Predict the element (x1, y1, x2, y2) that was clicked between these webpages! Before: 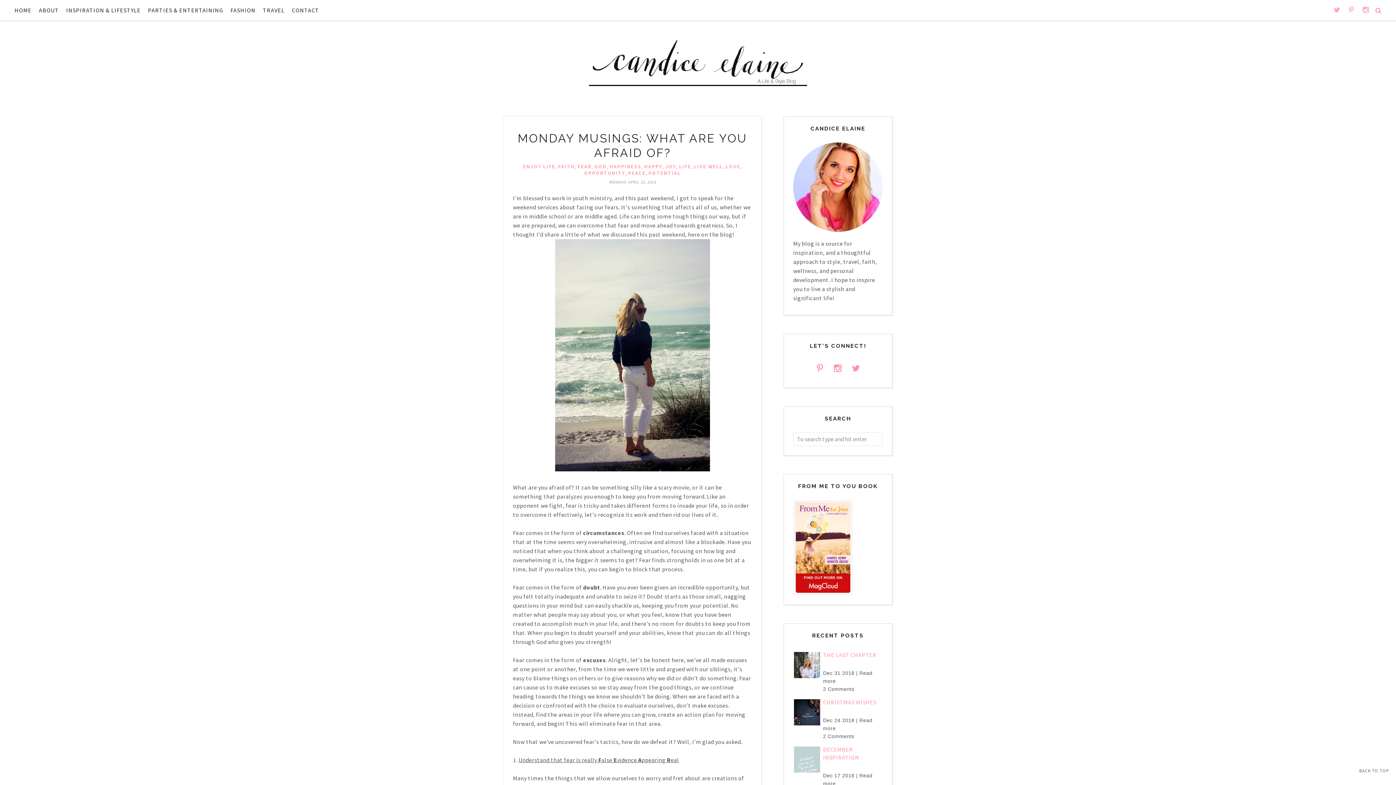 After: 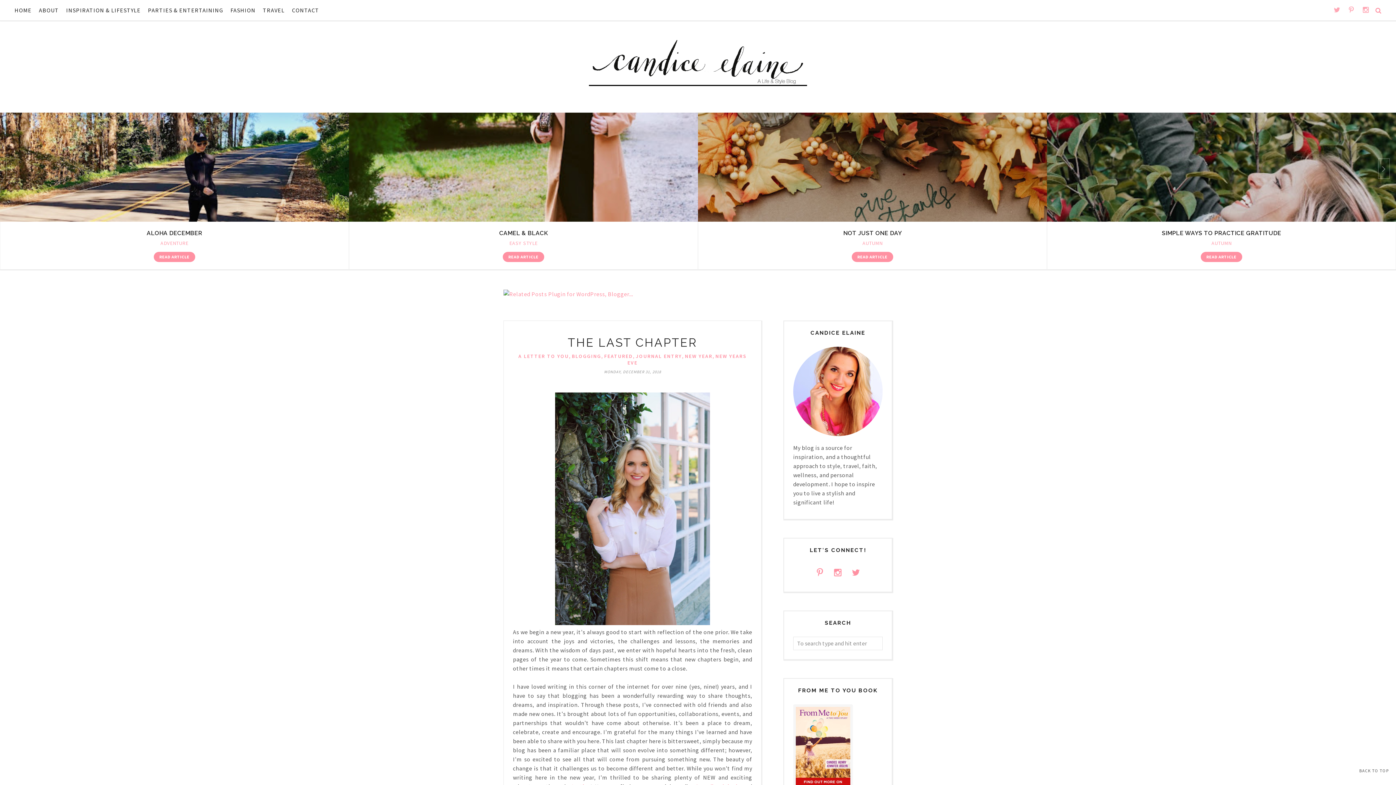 Action: bbox: (14, 2, 38, 17) label: HOME